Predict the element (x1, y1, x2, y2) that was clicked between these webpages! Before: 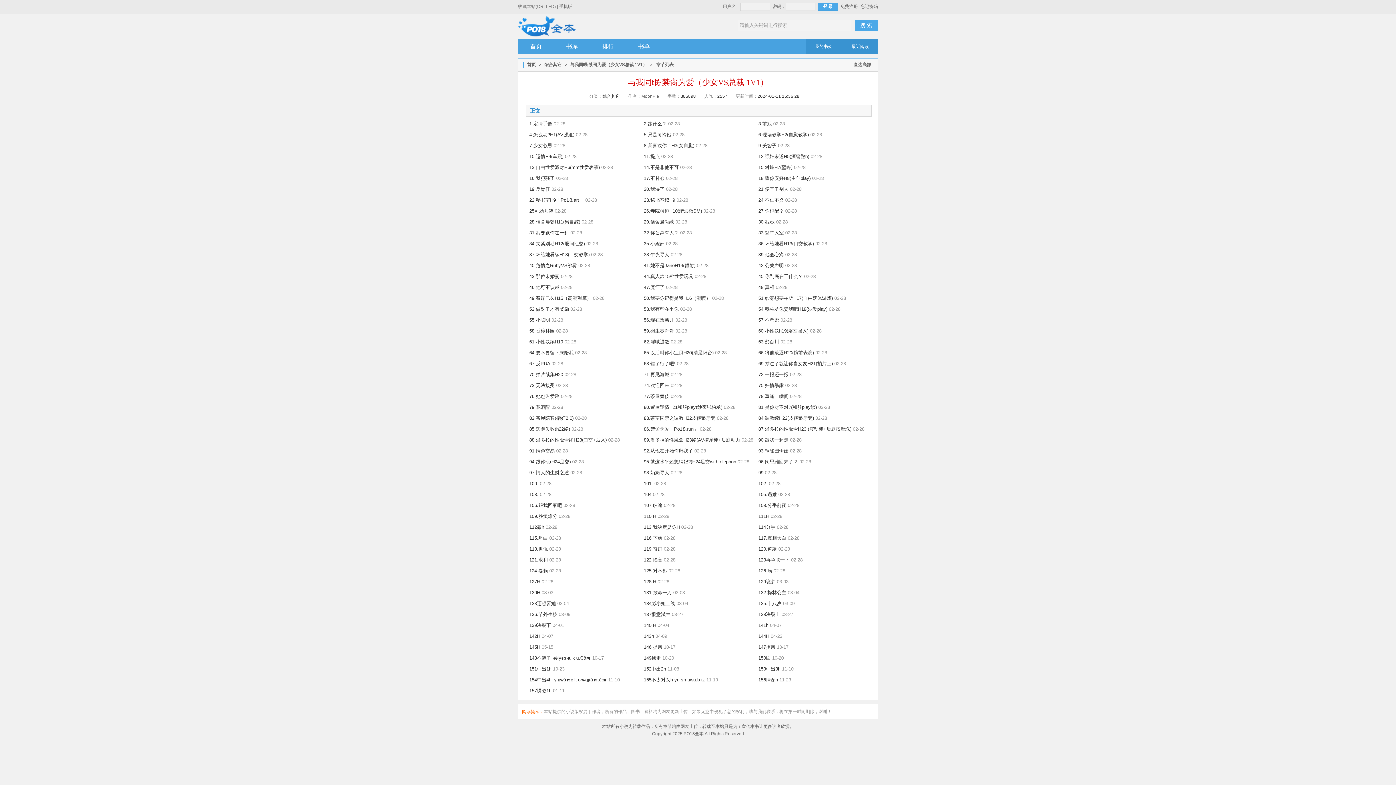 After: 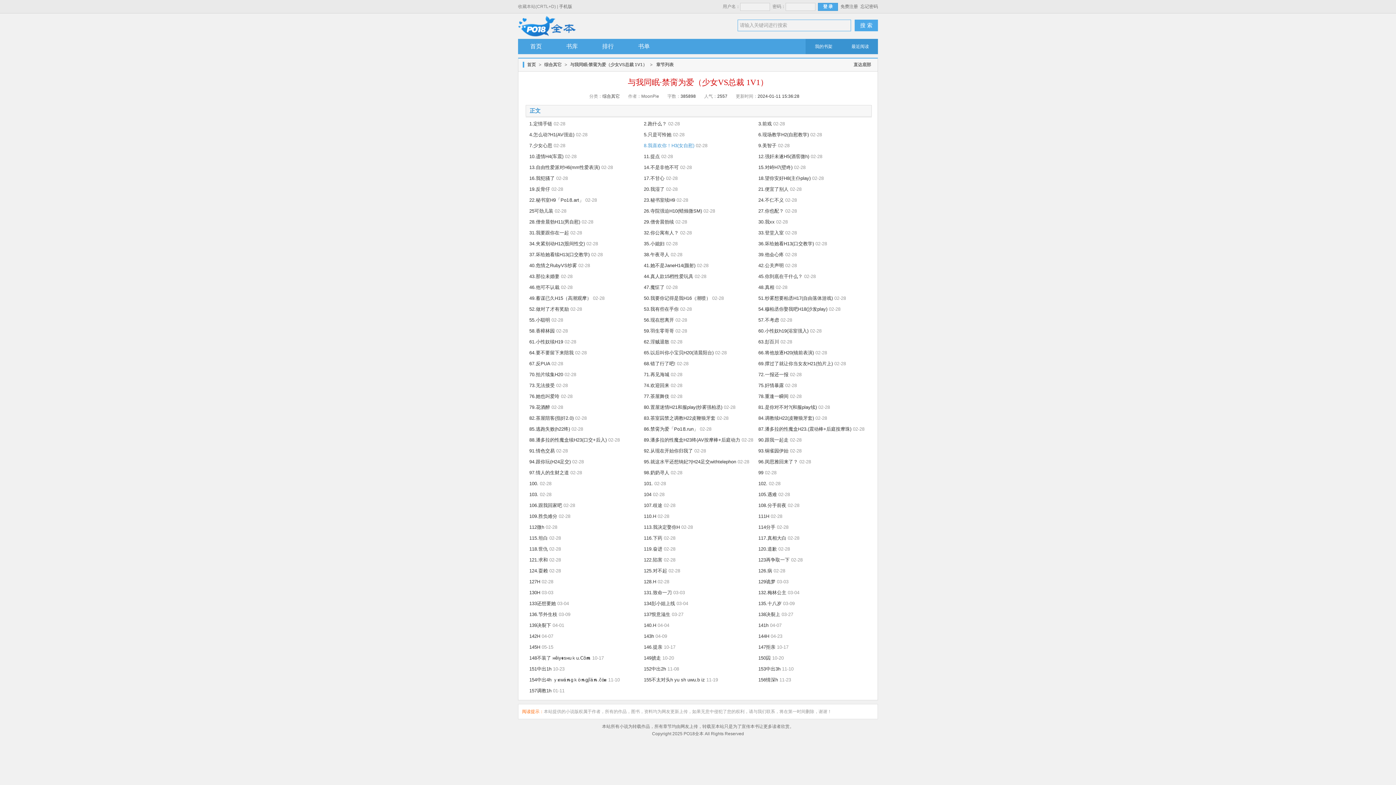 Action: bbox: (644, 142, 694, 148) label: 8.我喜欢你！H3(女自慰)